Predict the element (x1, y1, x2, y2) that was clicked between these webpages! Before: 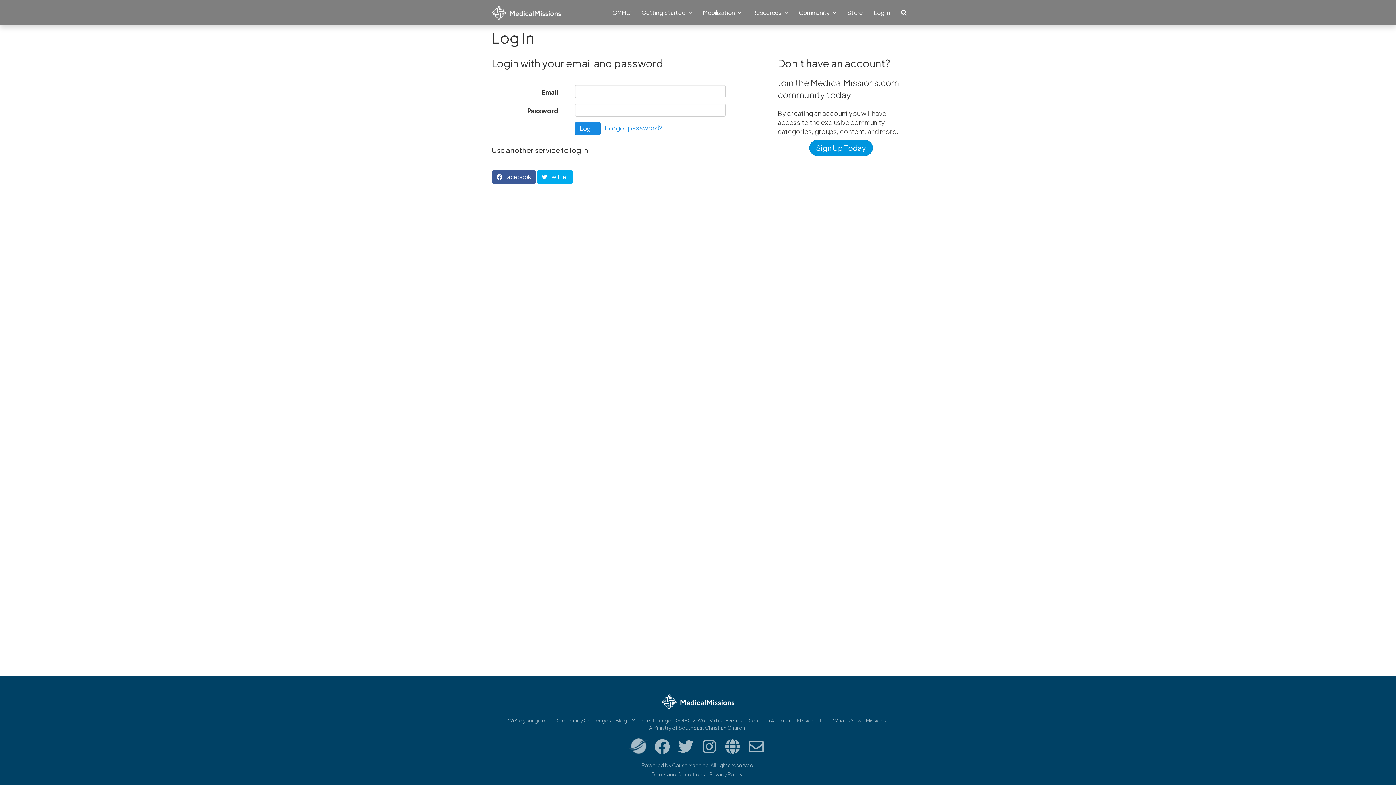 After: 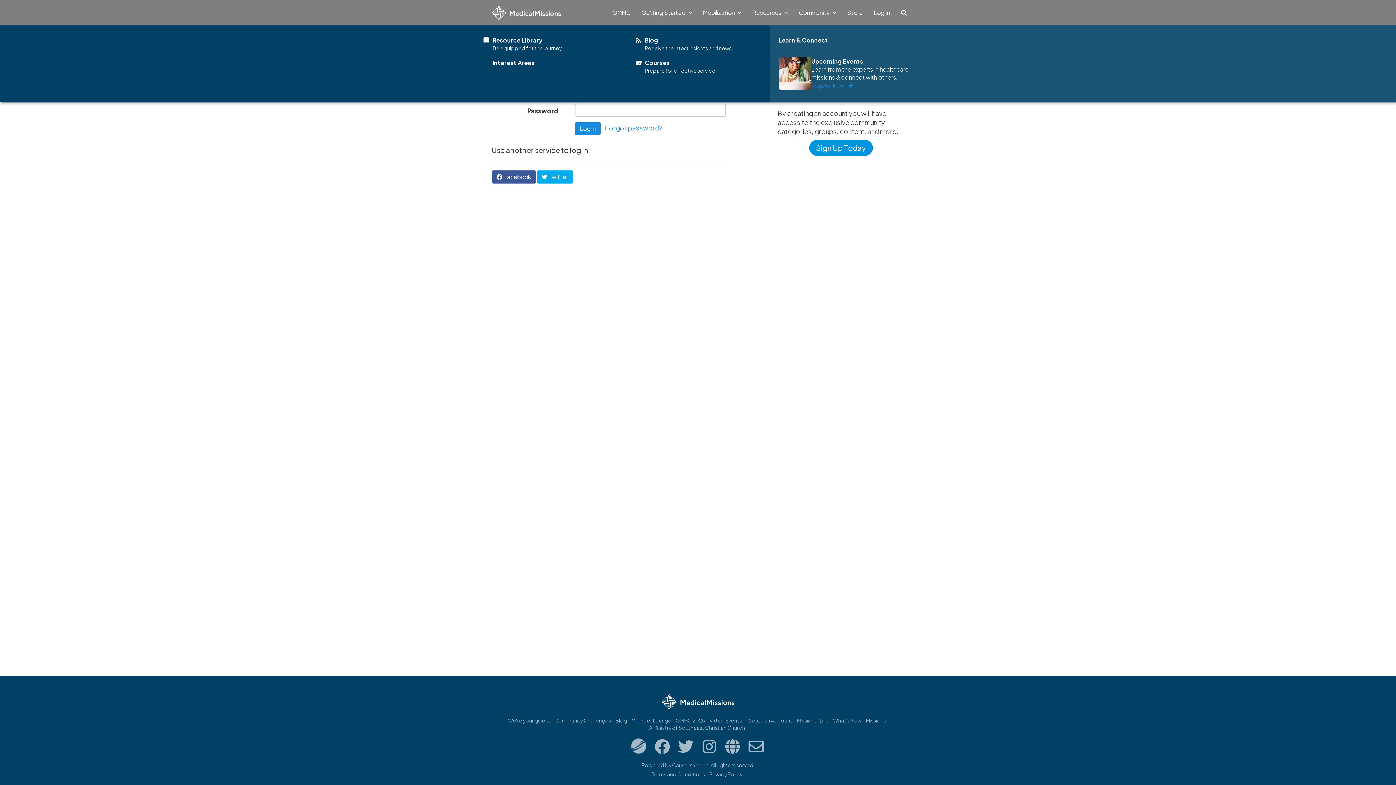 Action: bbox: (747, 0, 793, 25) label: Resources 